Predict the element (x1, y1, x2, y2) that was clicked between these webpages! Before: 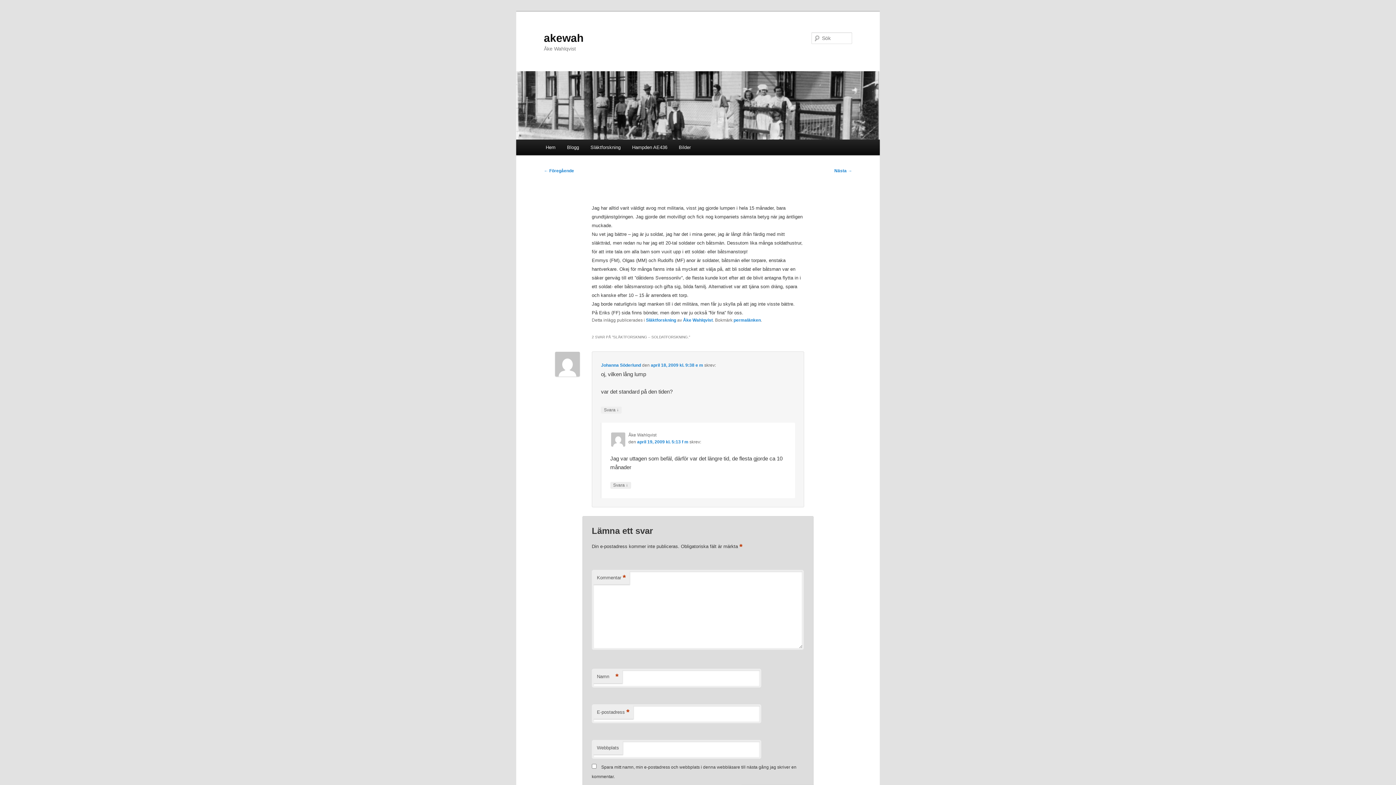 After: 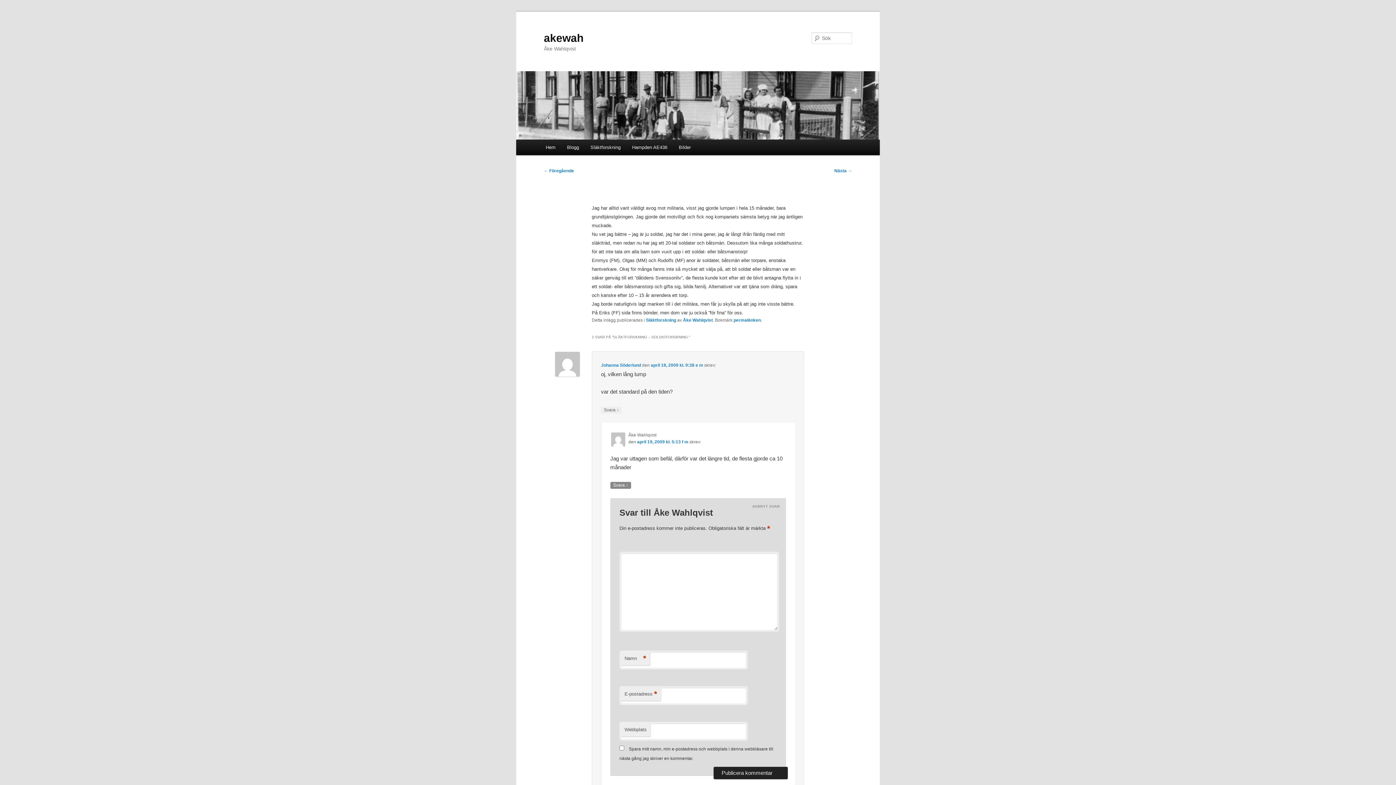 Action: bbox: (610, 482, 631, 489) label: Svar till Åke Wahlqvist